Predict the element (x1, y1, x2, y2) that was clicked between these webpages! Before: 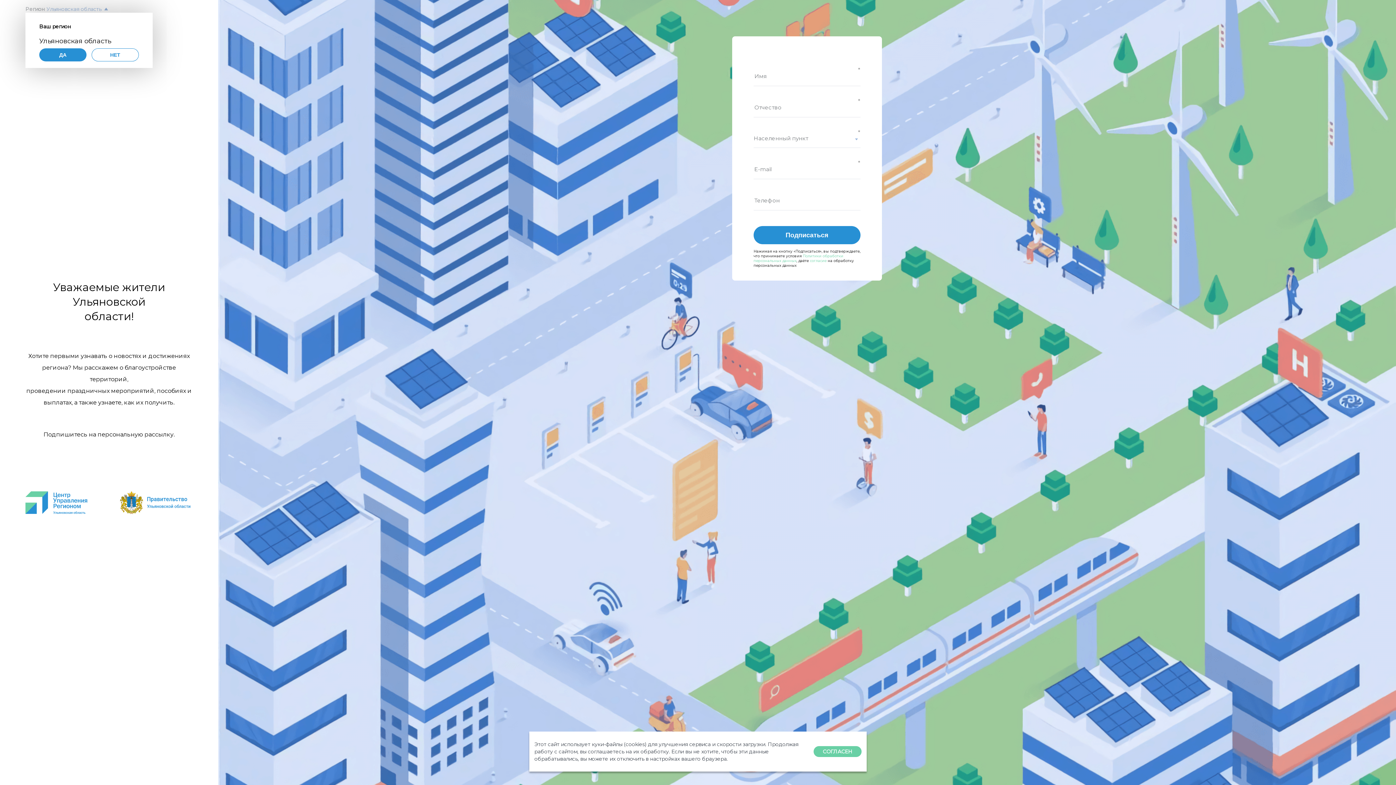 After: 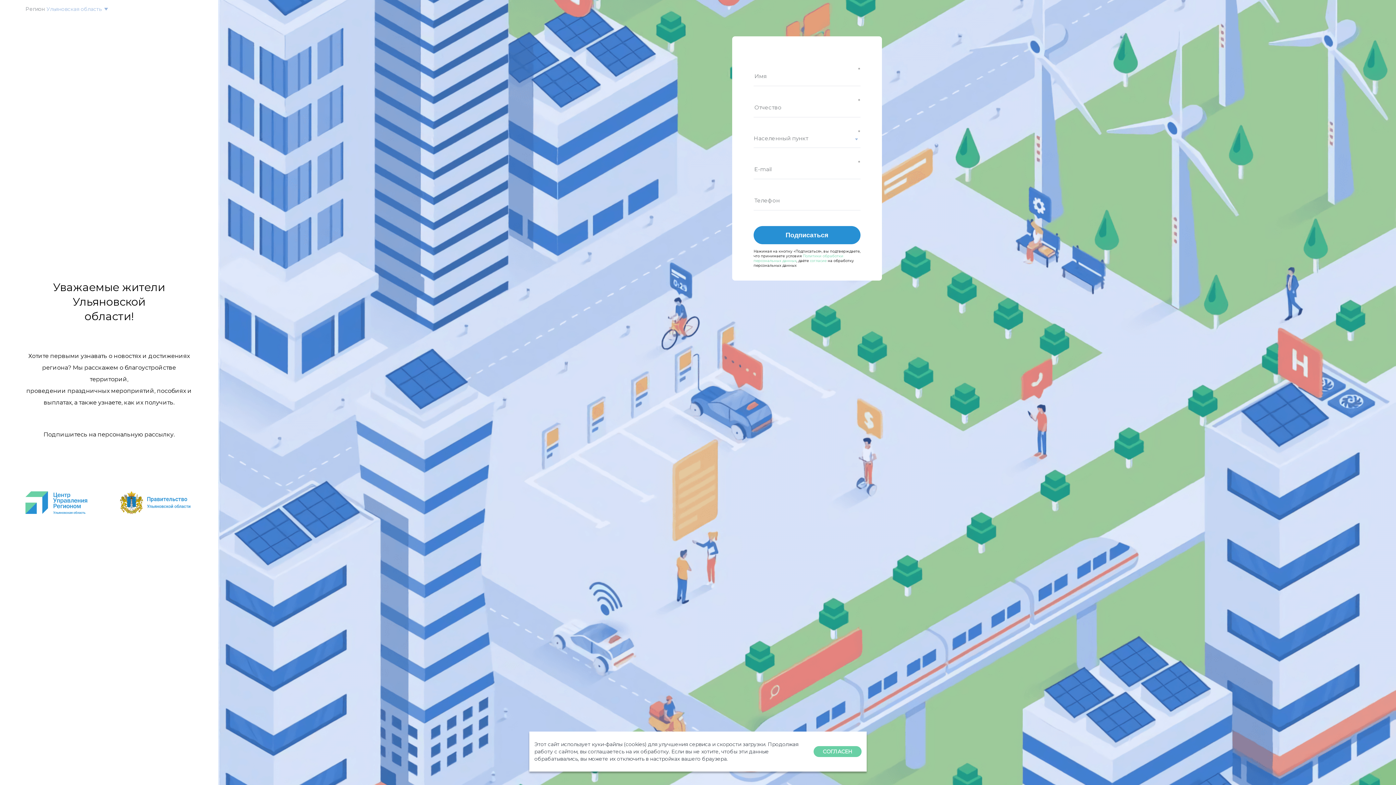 Action: bbox: (39, 48, 86, 61) label: ДА